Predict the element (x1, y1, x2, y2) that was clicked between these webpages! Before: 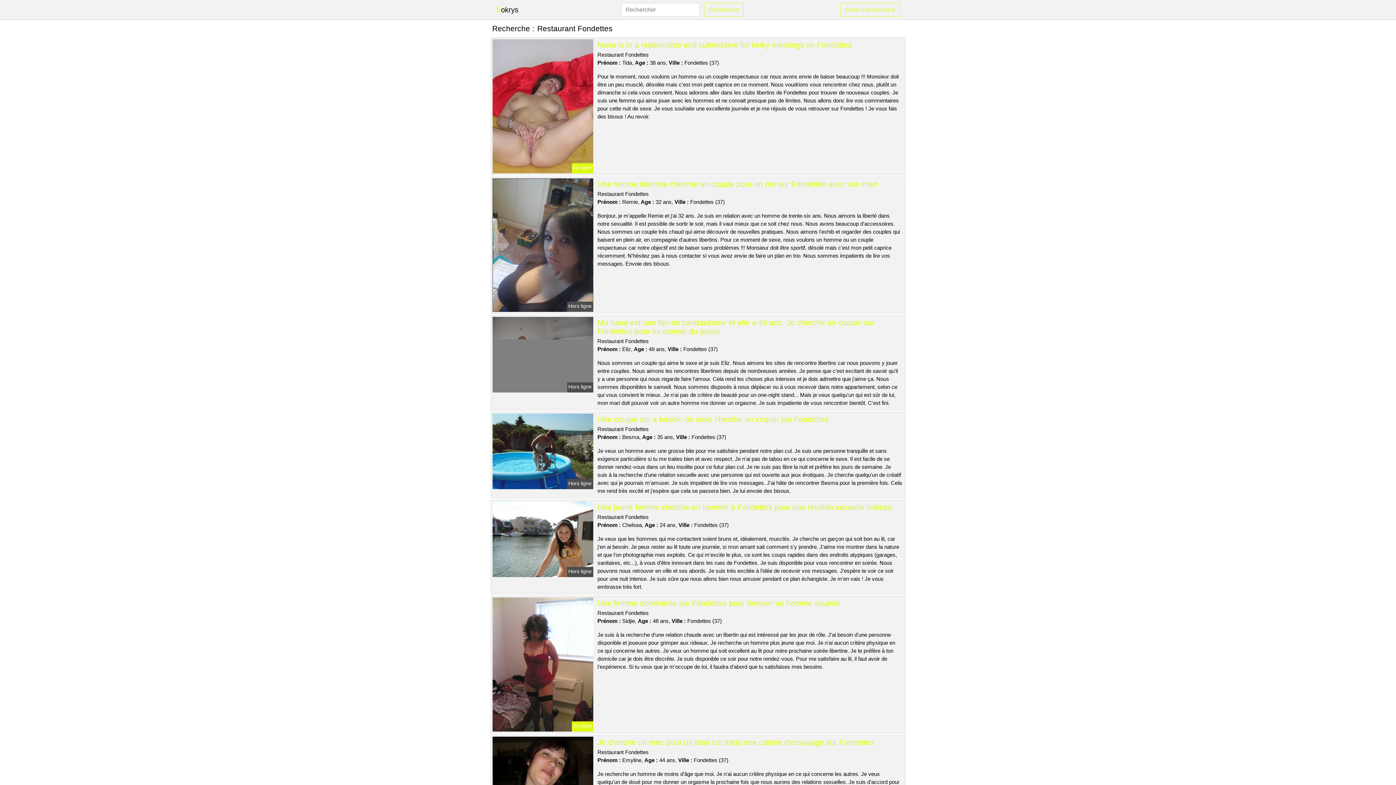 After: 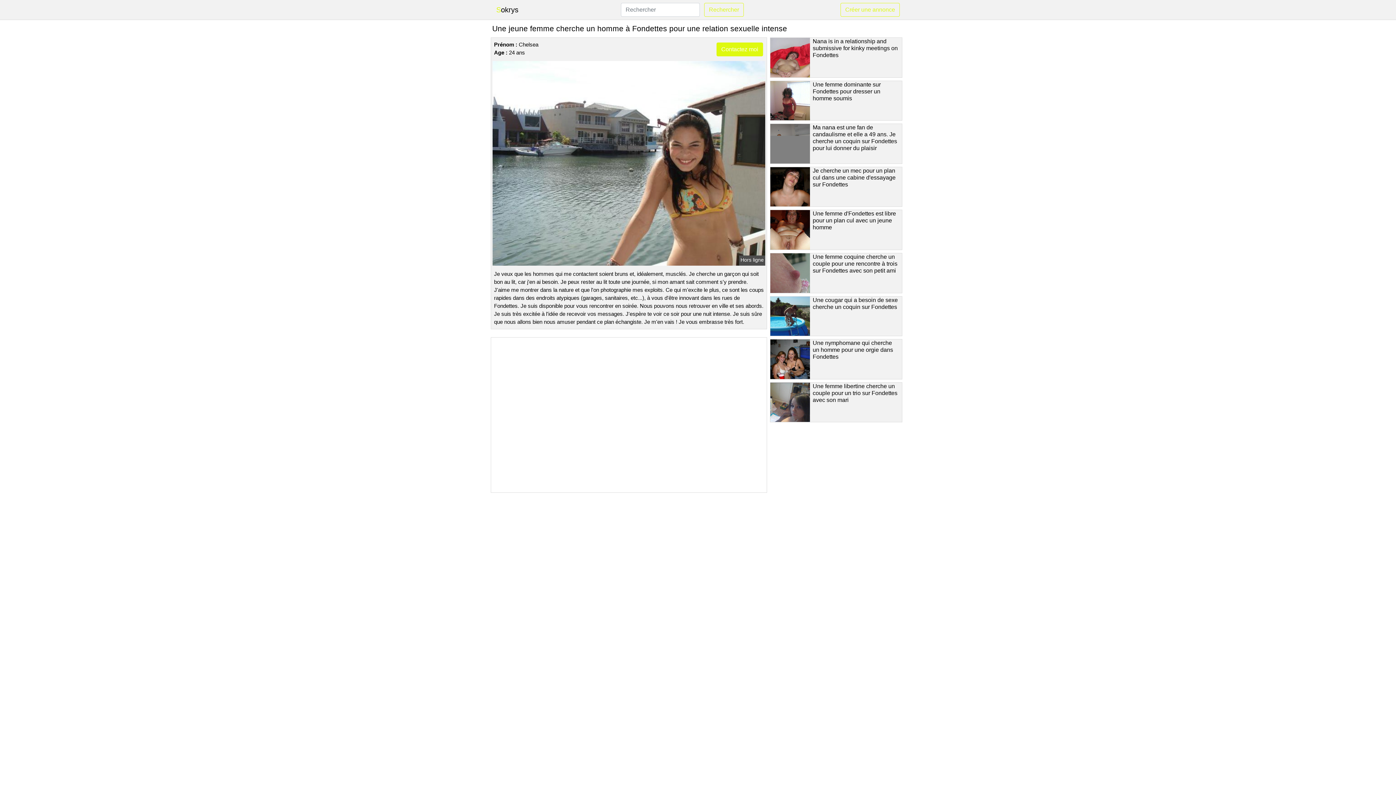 Action: bbox: (597, 503, 892, 511) label: Une jeune femme cherche un homme à Fondettes pour une relation sexuelle intense